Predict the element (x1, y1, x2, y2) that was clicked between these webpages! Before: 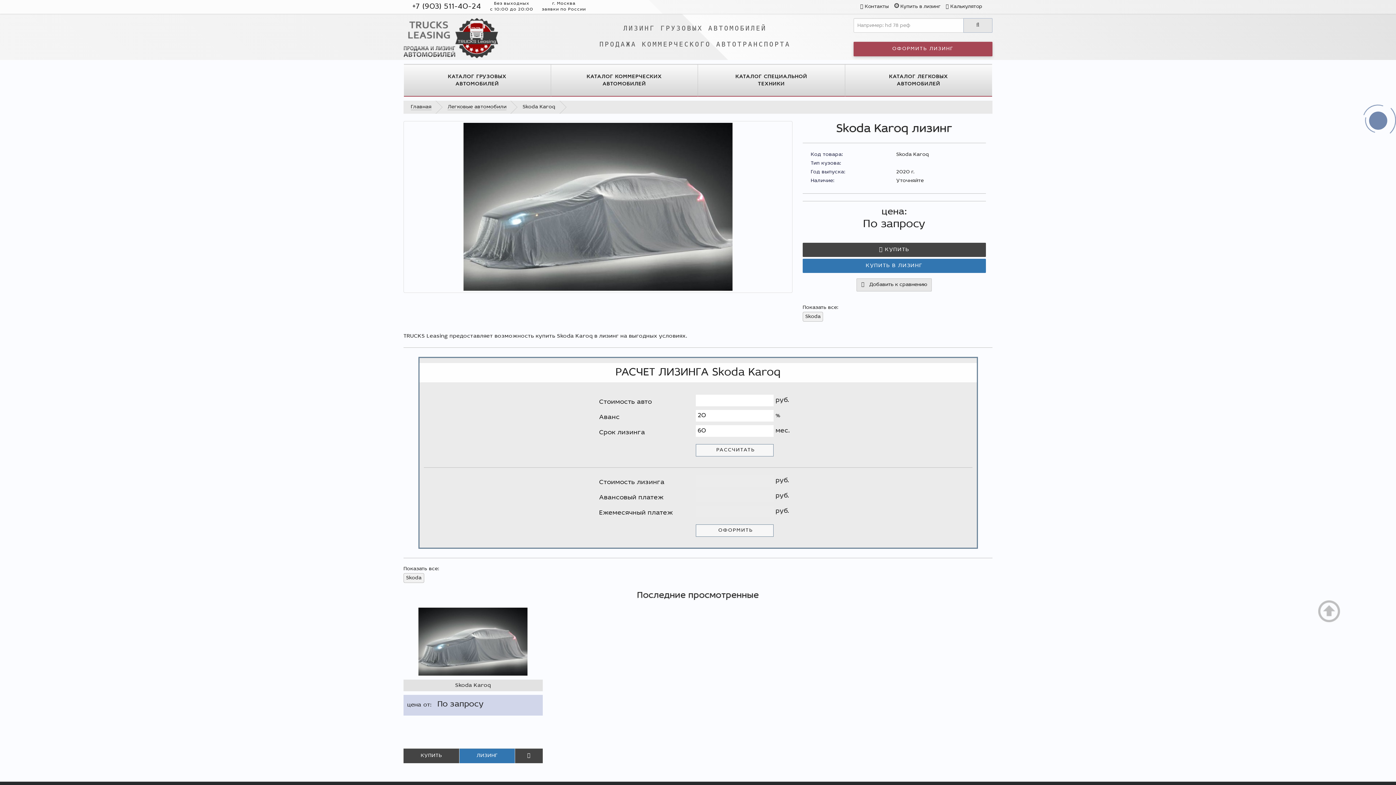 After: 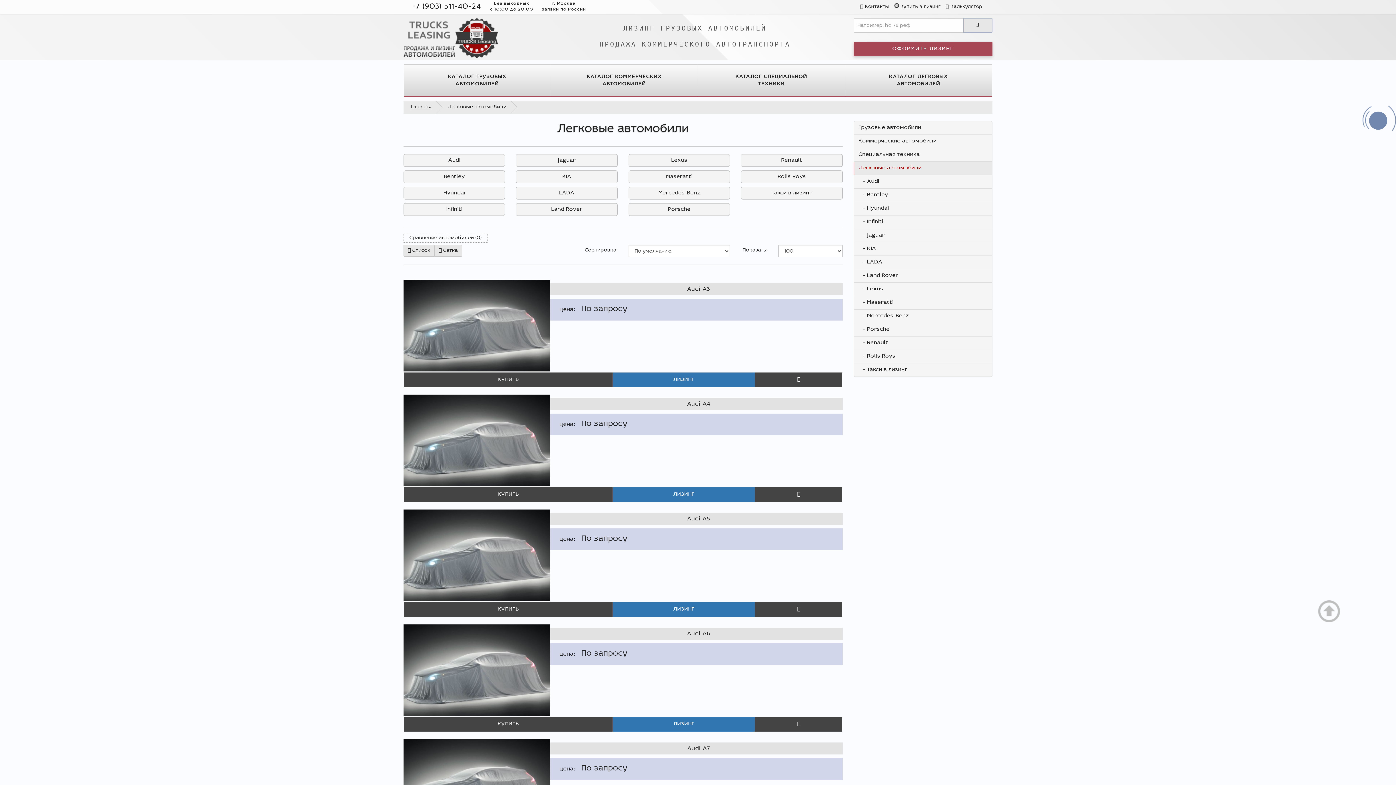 Action: label: Легковые автомобили bbox: (447, 104, 506, 110)